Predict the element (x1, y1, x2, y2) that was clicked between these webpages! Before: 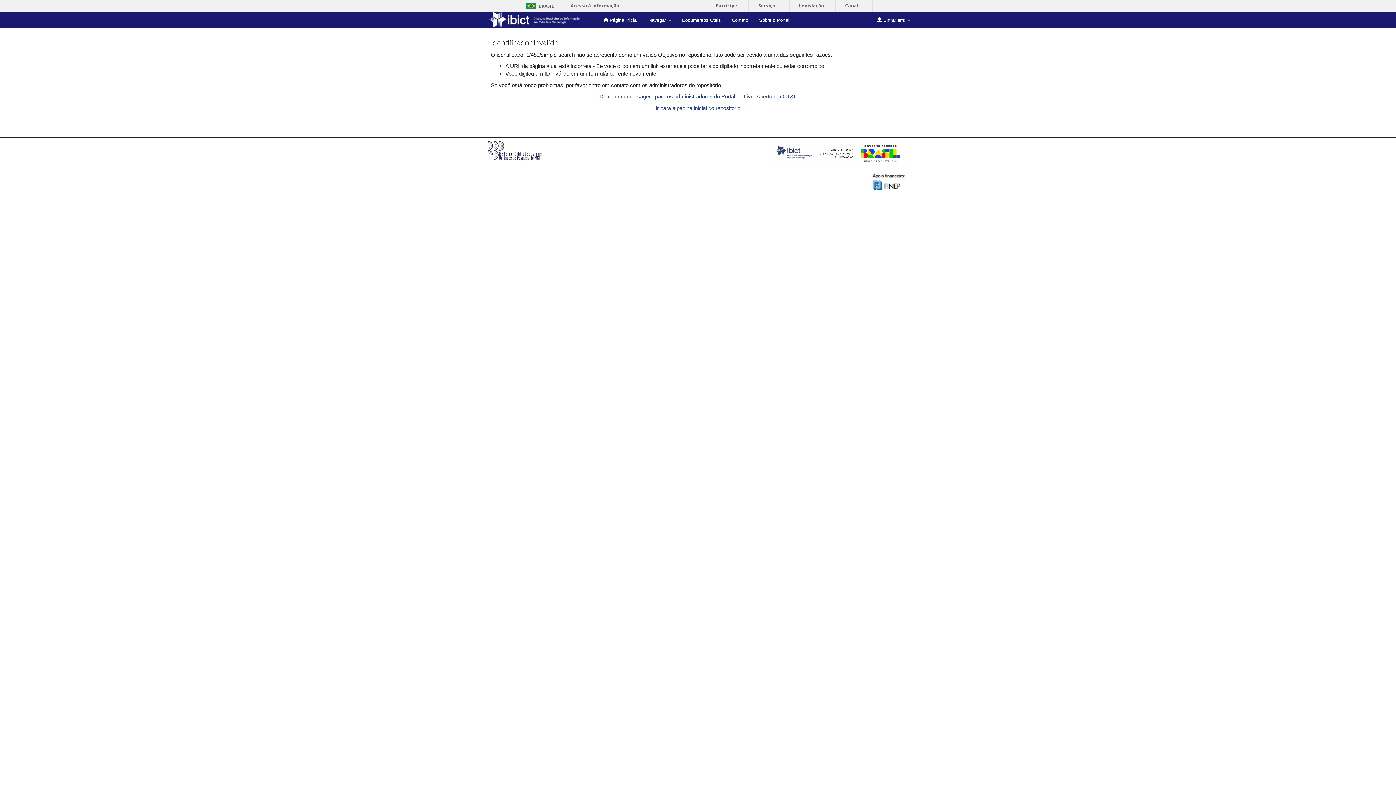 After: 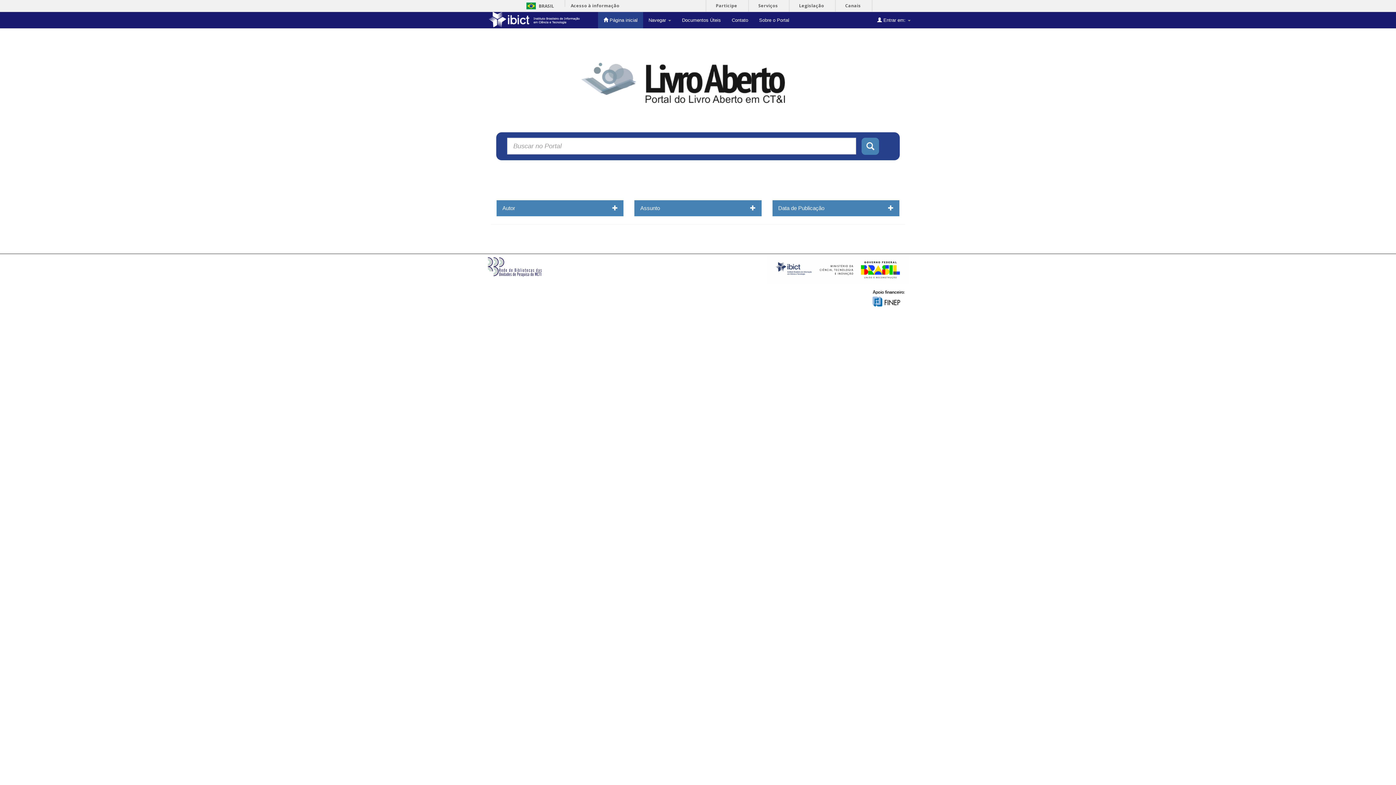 Action: label:  Página inicial bbox: (598, 12, 643, 28)